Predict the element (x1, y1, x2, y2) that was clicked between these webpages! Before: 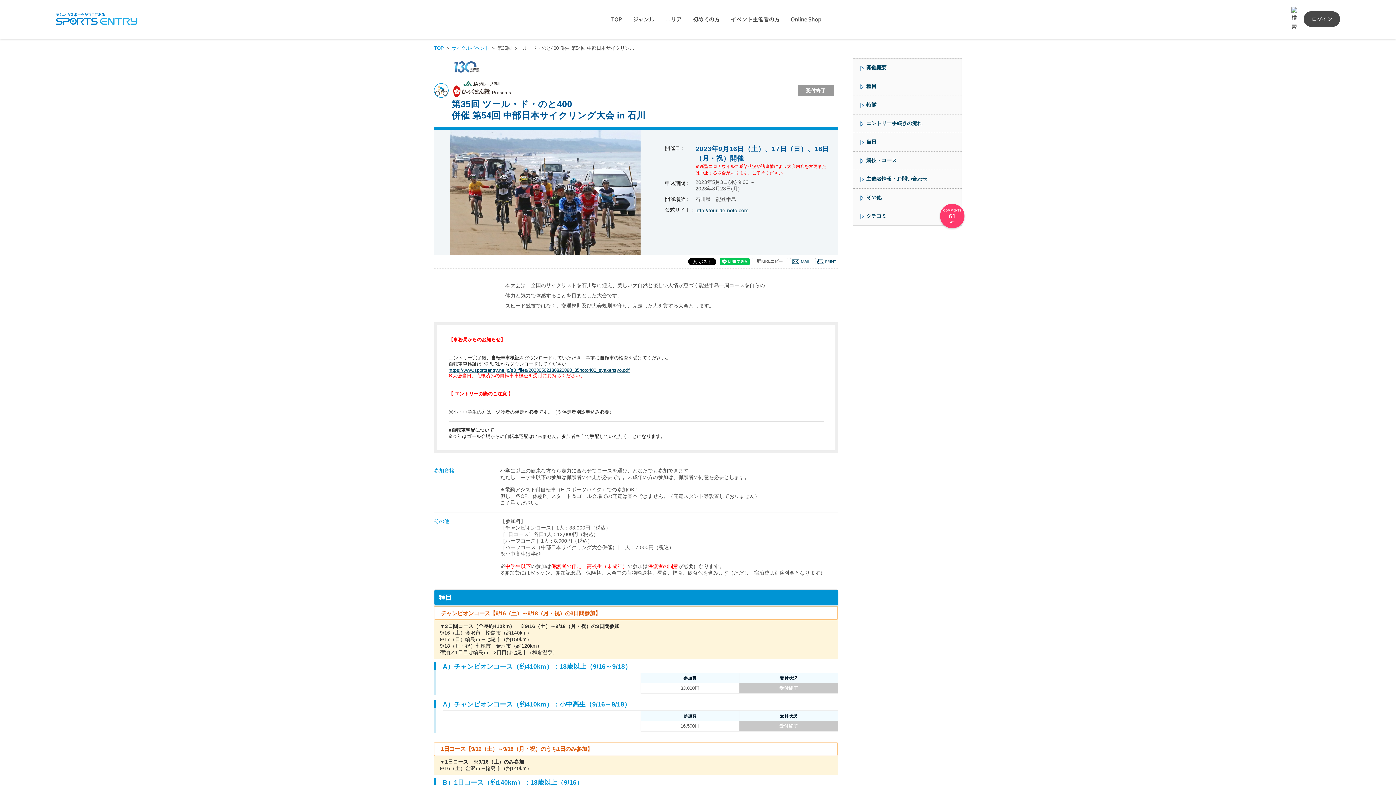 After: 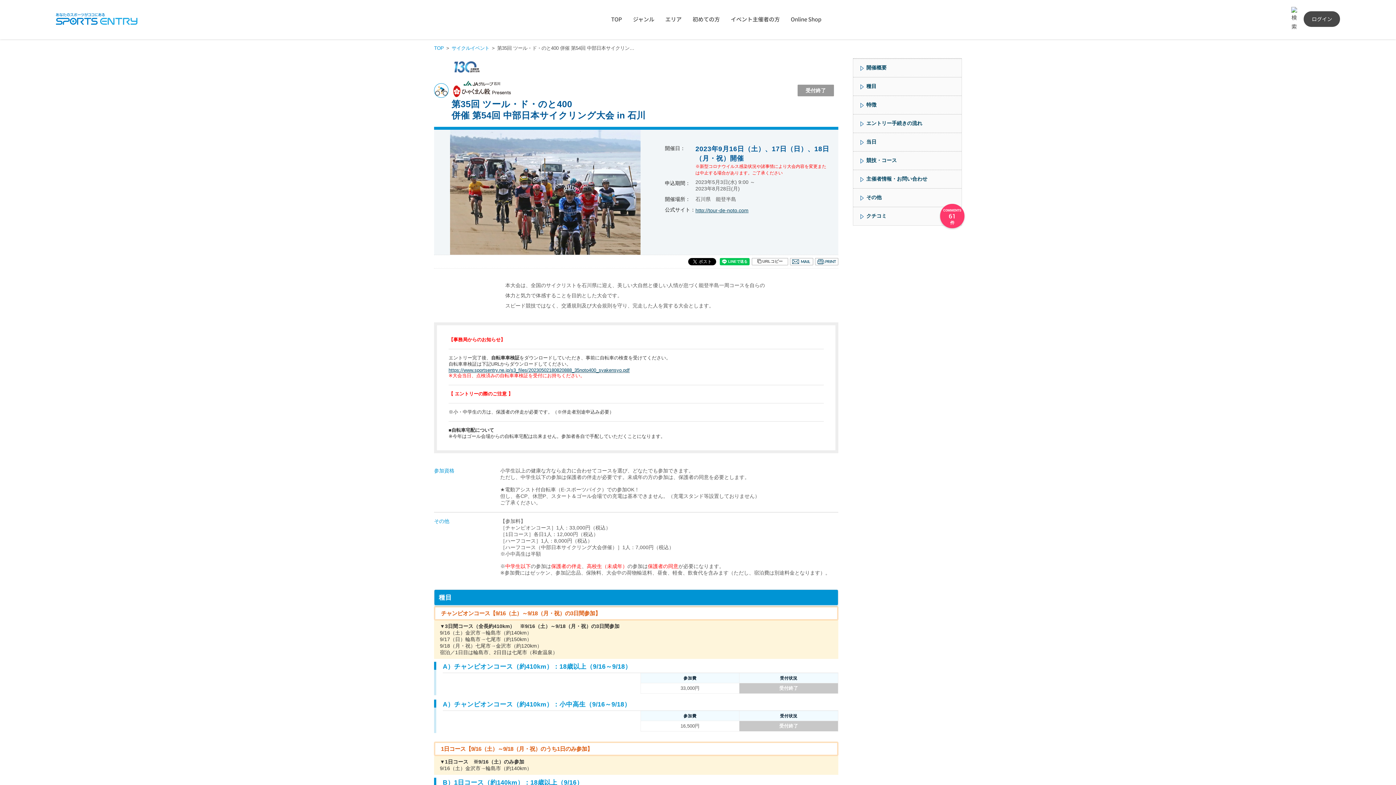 Action: bbox: (790, 258, 813, 265) label: メール